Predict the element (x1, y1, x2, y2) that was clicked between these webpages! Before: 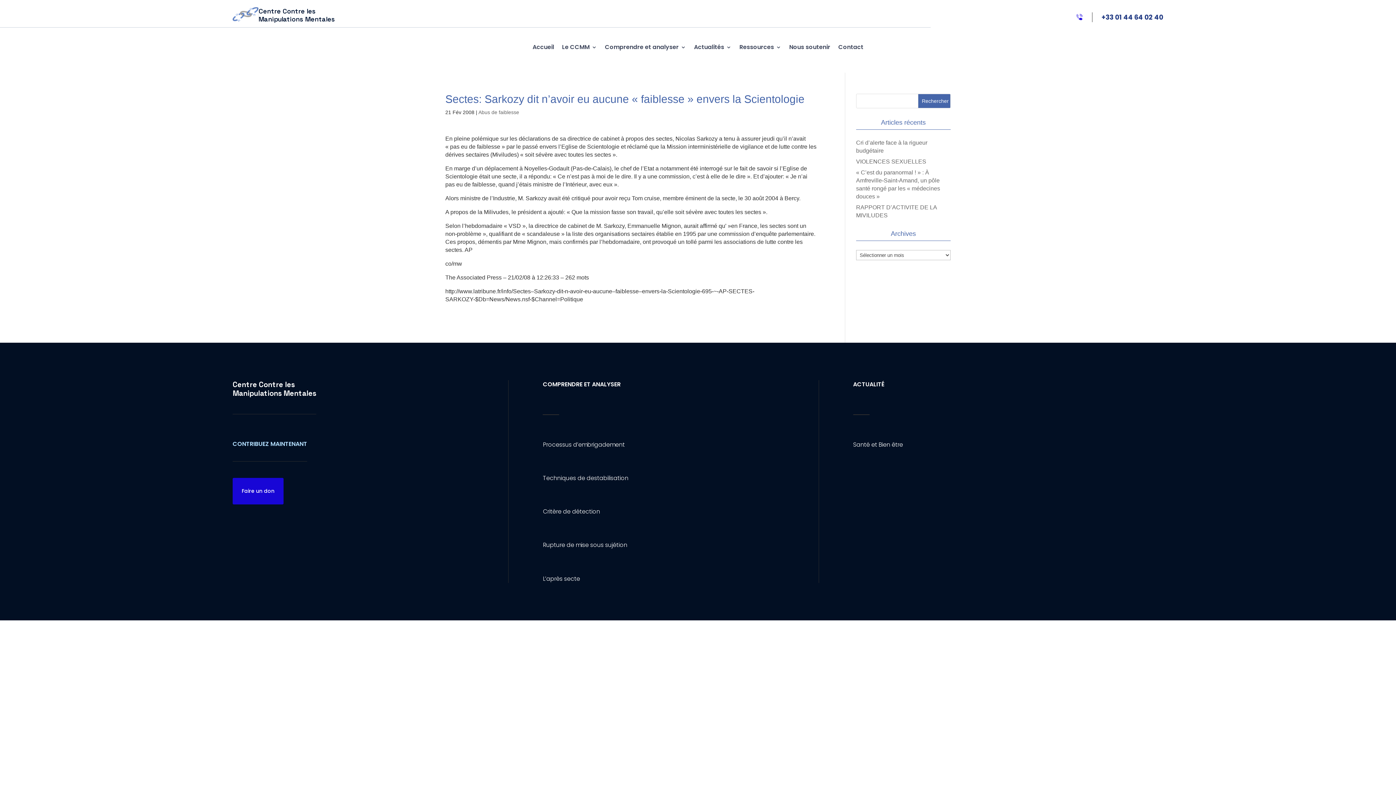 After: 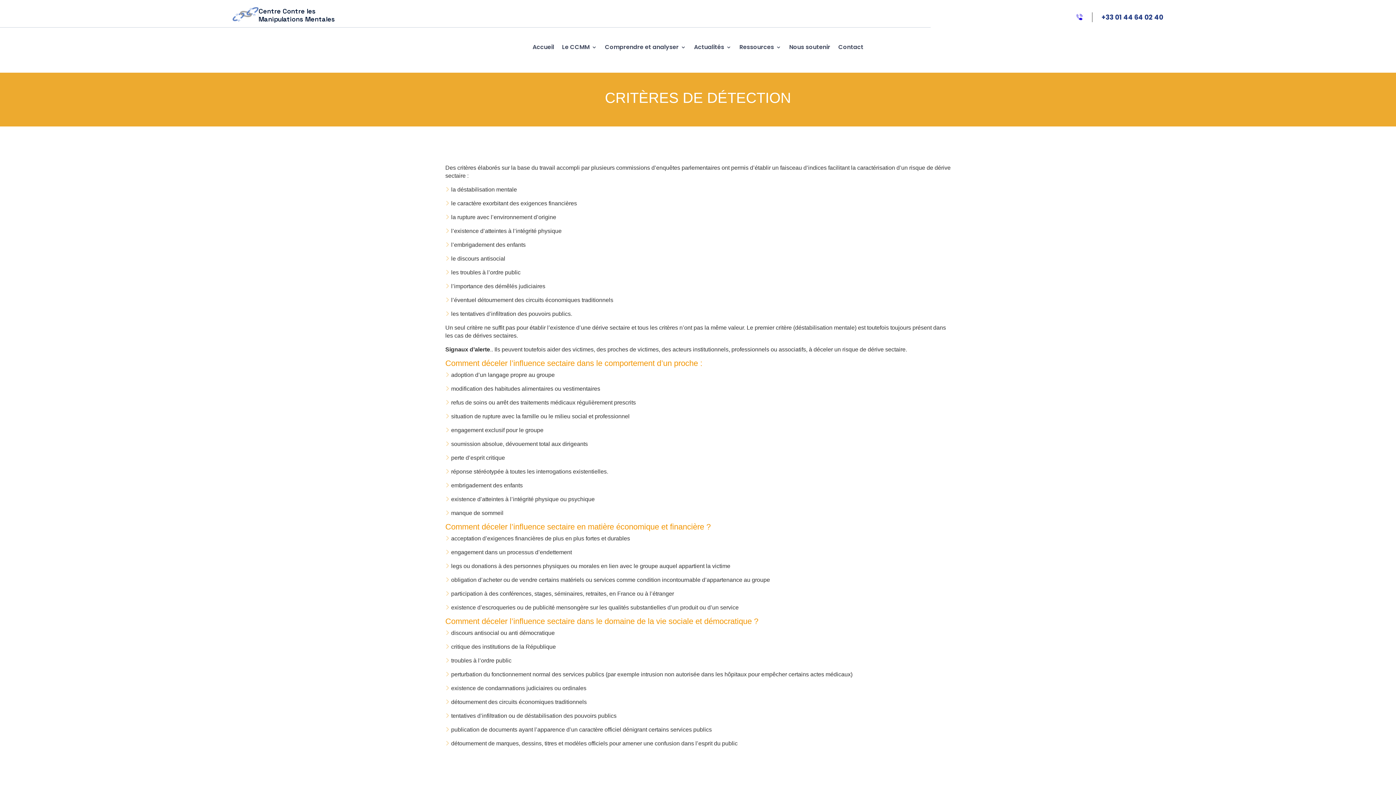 Action: bbox: (543, 507, 600, 516) label: Critère de détection